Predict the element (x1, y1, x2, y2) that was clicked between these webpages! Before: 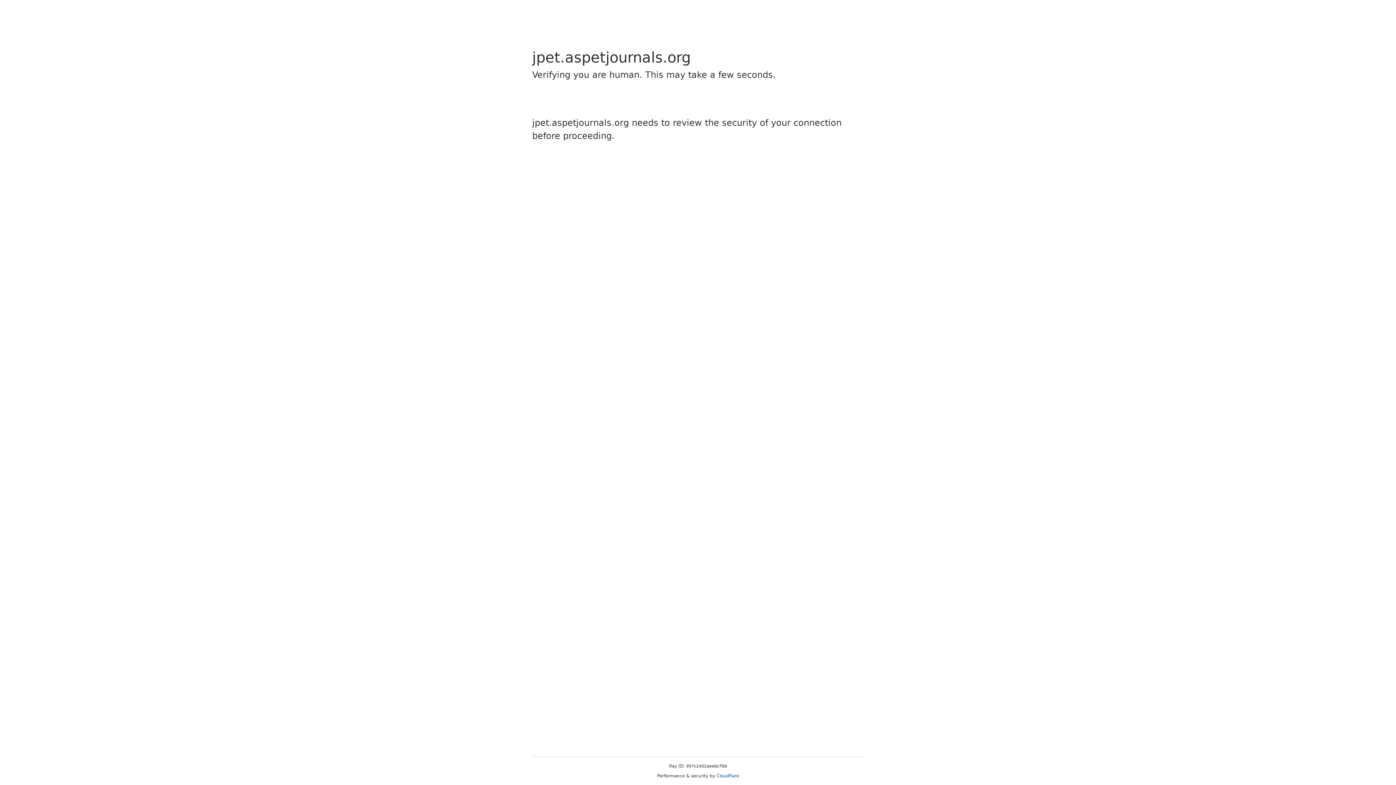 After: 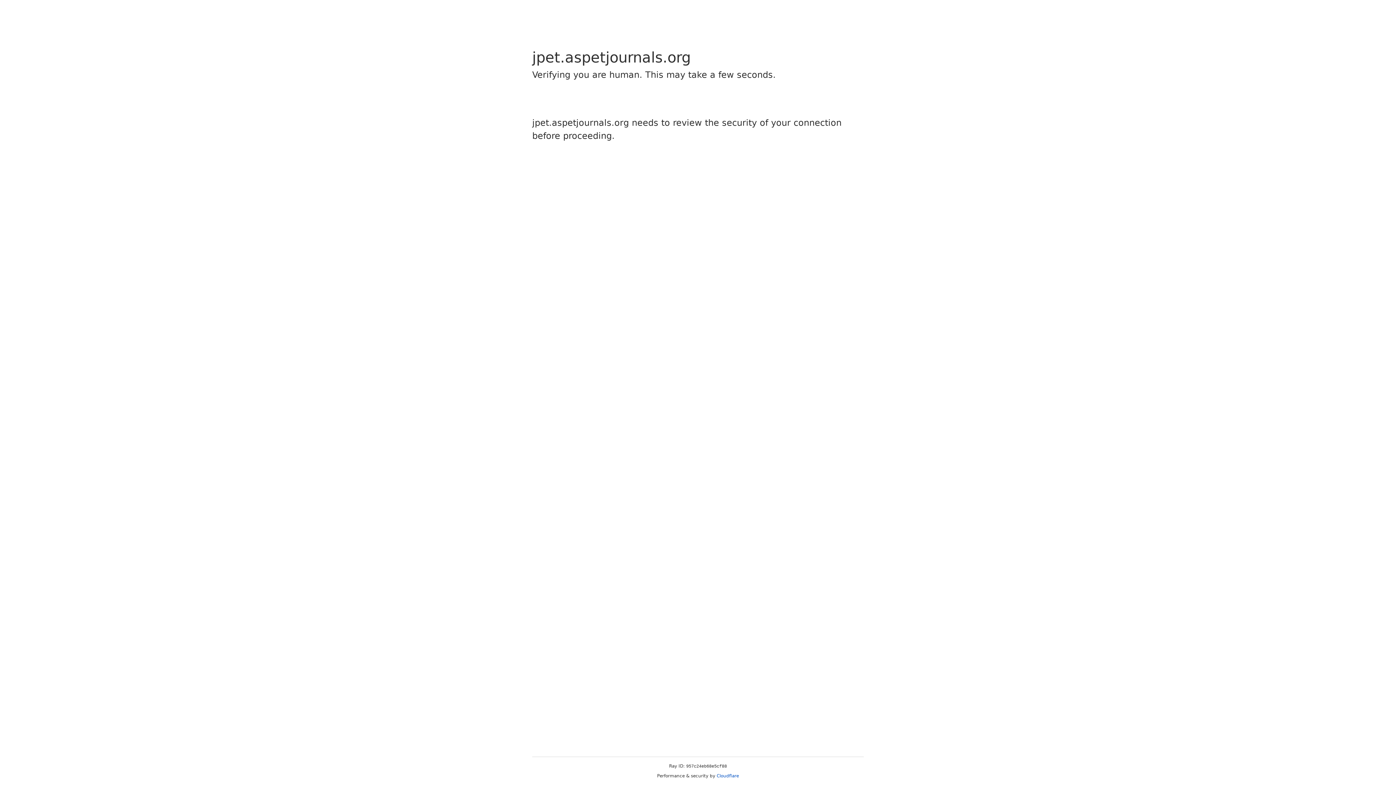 Action: label: Cloudflare bbox: (716, 773, 739, 778)